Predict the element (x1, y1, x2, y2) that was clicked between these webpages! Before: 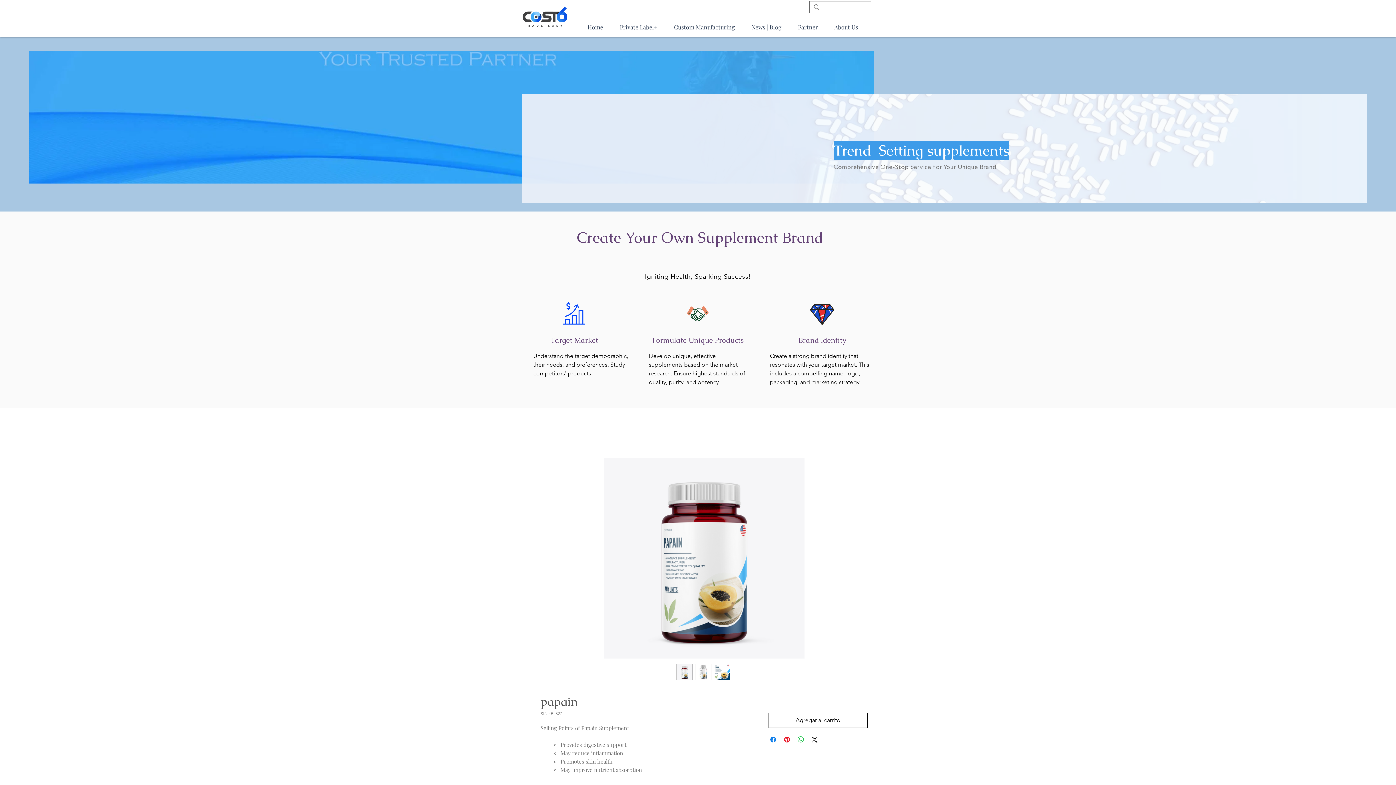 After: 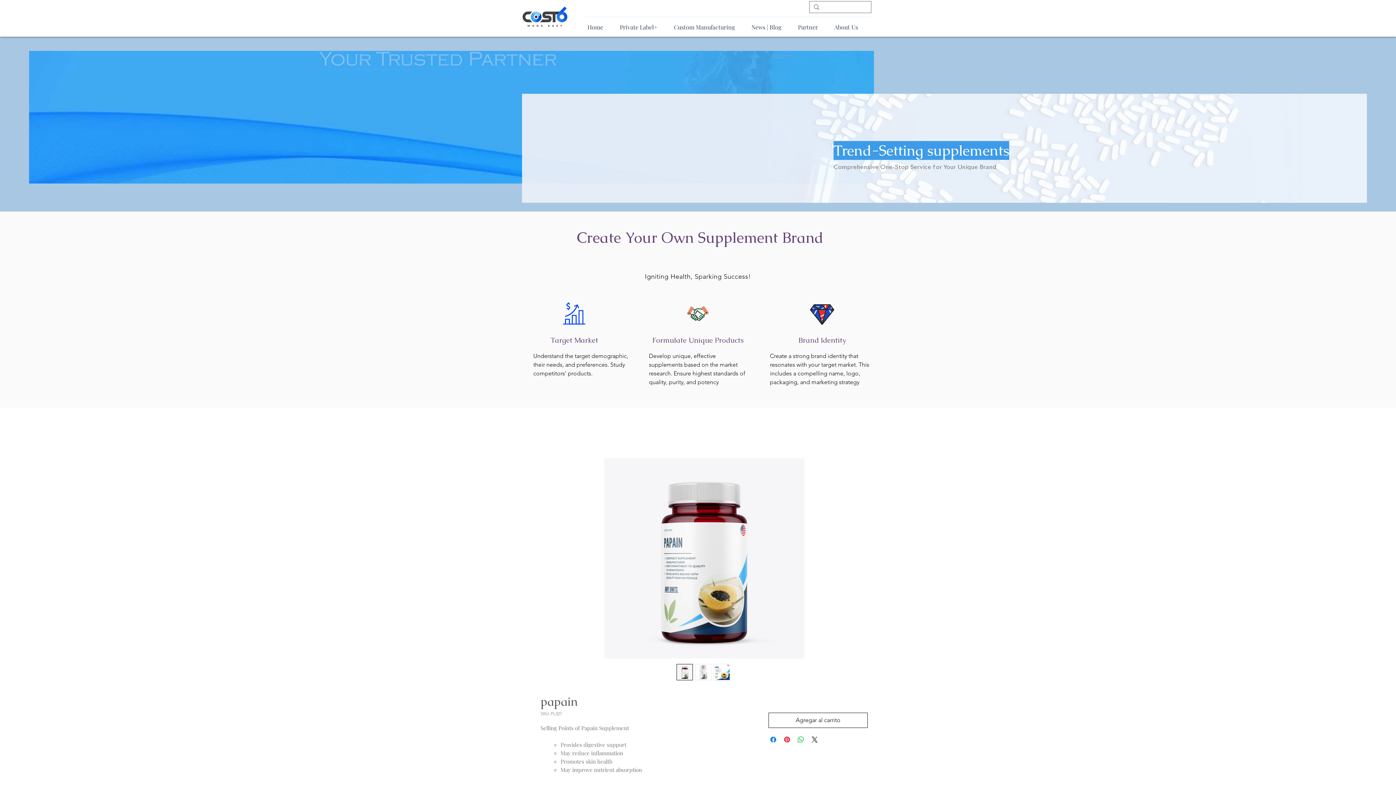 Action: bbox: (695, 664, 711, 680)